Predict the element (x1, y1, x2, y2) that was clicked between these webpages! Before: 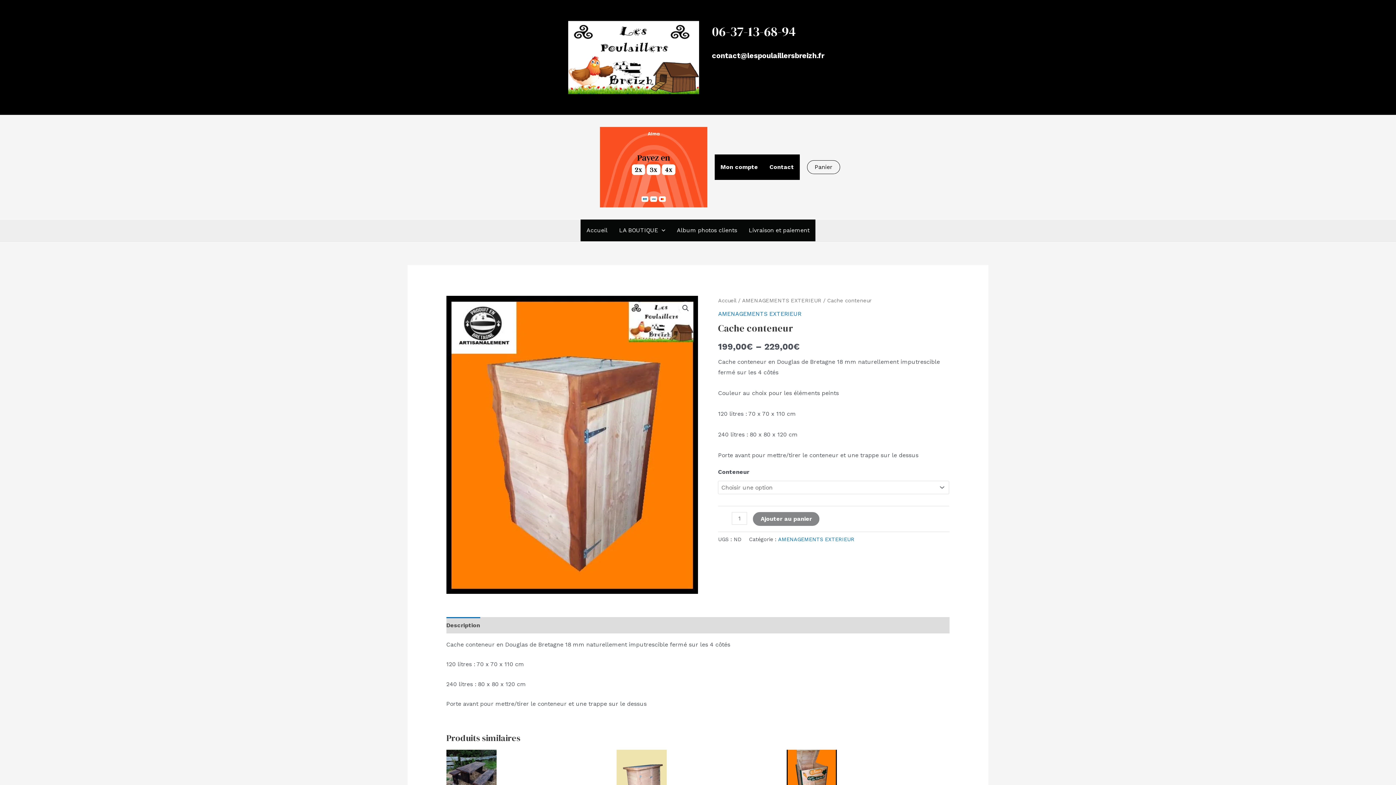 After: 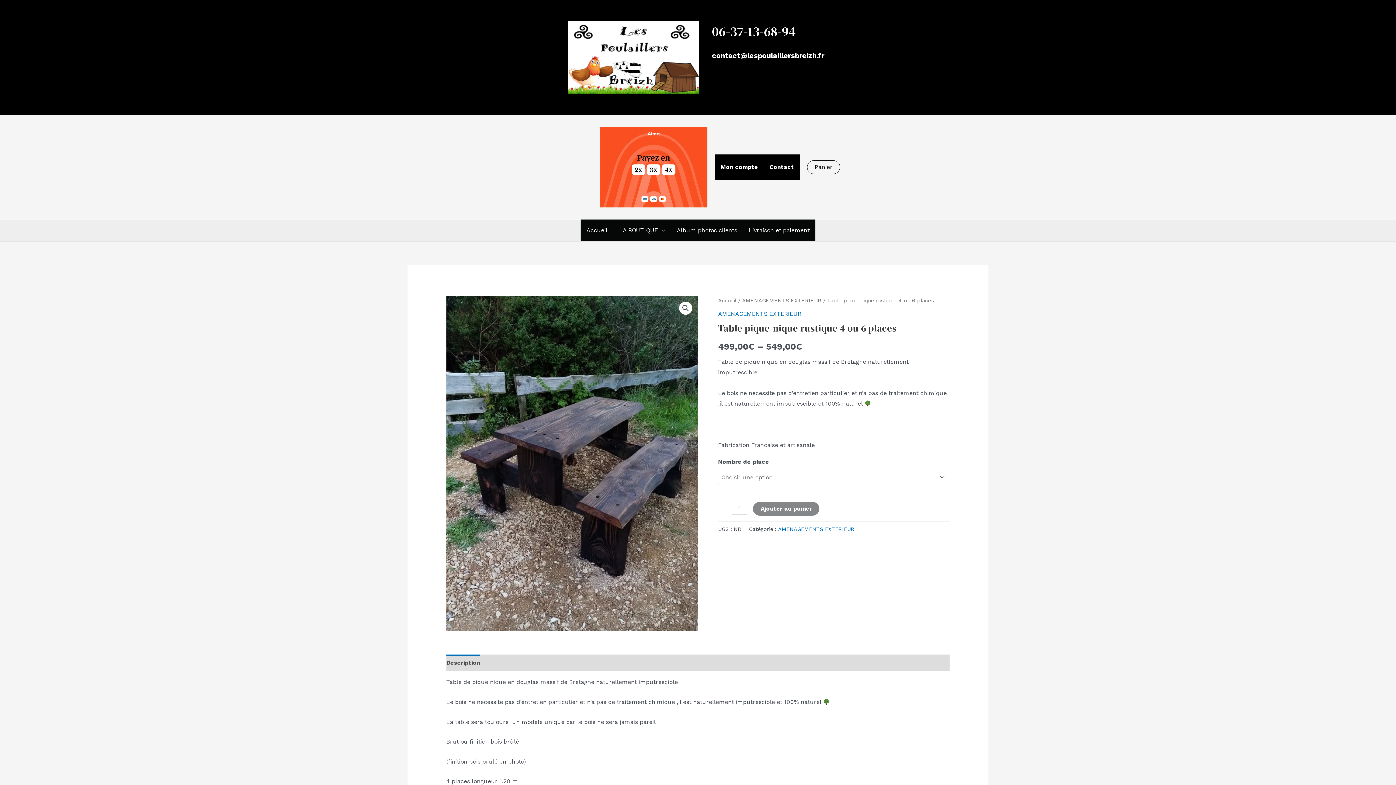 Action: bbox: (446, 750, 496, 800)